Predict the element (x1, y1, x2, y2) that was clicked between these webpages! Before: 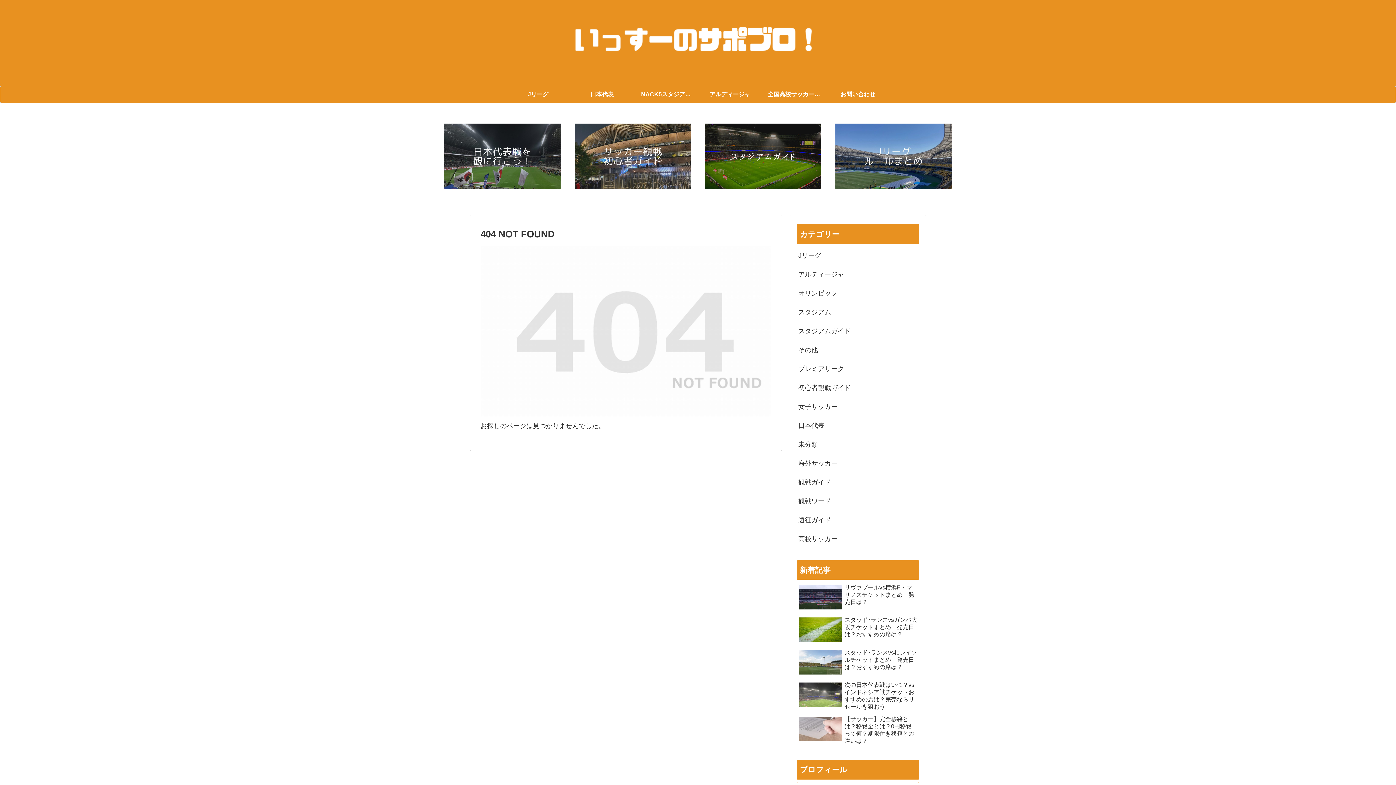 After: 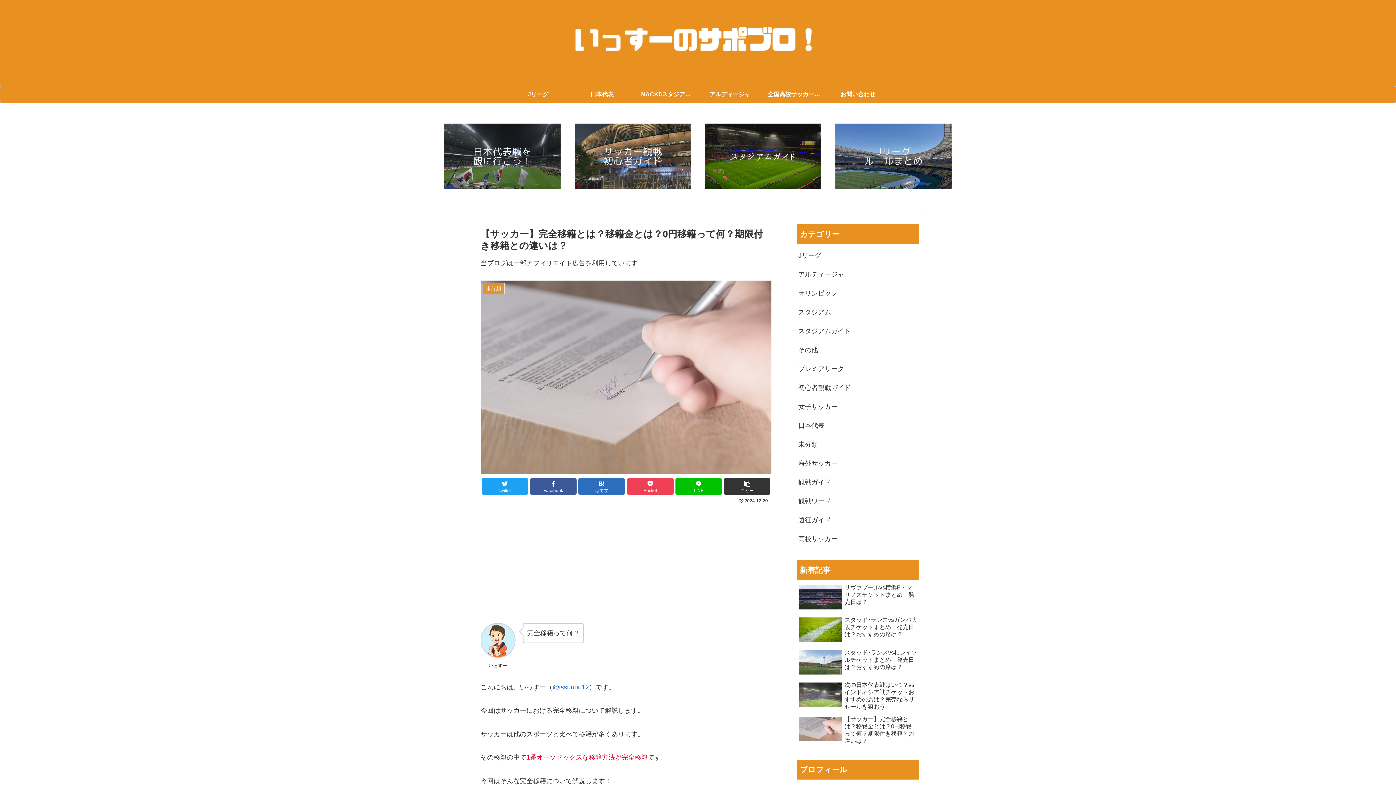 Action: label: 【サッカー】完全移籍とは？移籍金とは？0円移籍って何？期限付き移籍との違いは？ bbox: (797, 714, 919, 747)